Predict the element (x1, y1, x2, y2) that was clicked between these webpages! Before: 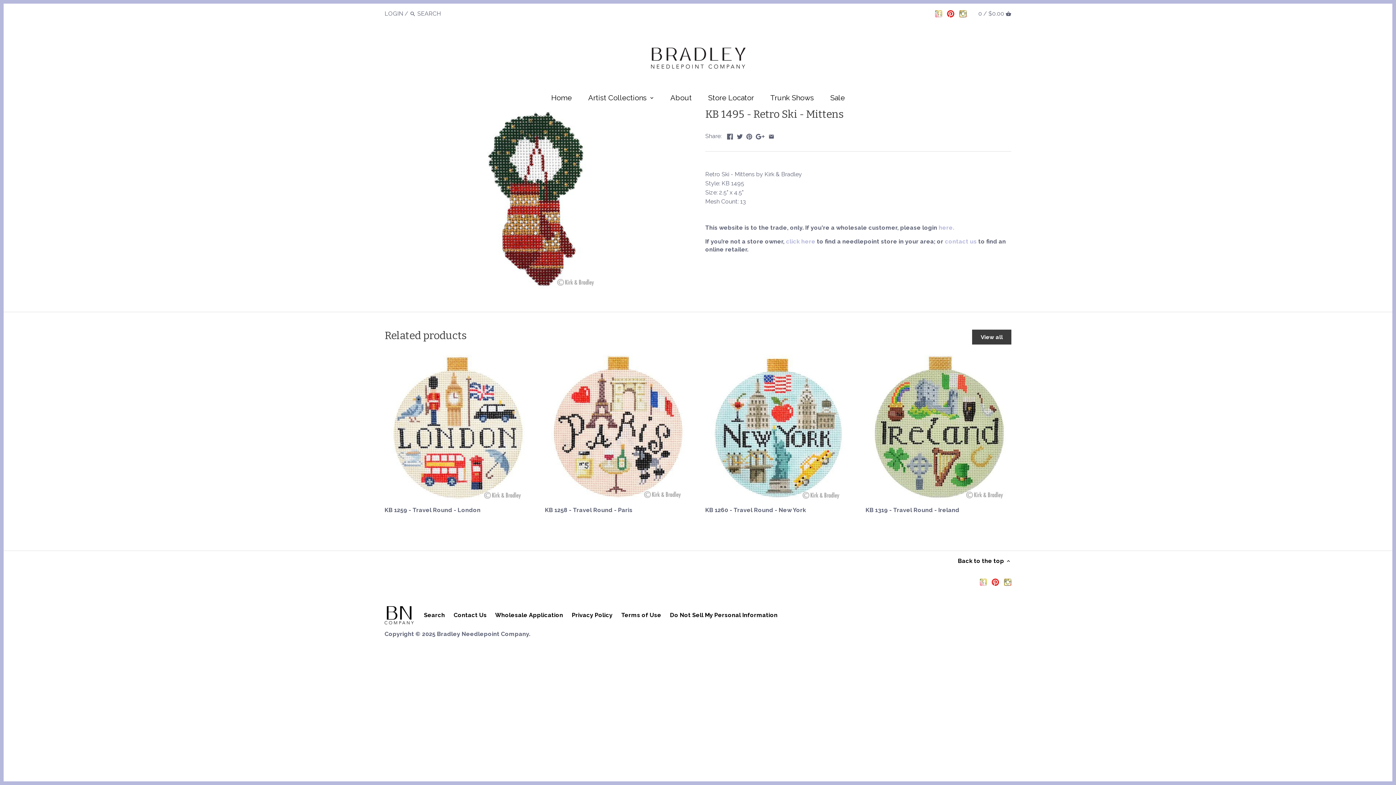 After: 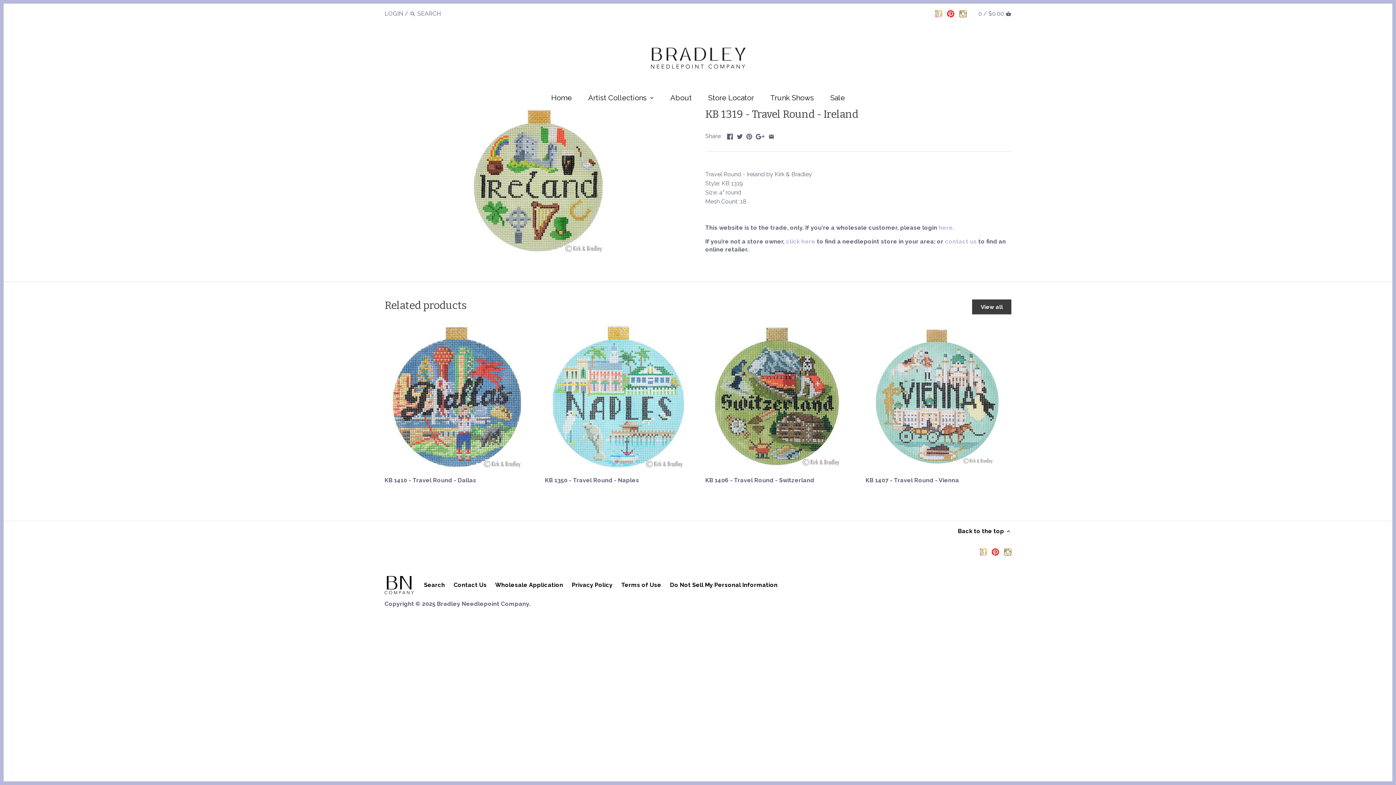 Action: label: KB 1319 - Travel Round - Ireland bbox: (865, 506, 1011, 514)